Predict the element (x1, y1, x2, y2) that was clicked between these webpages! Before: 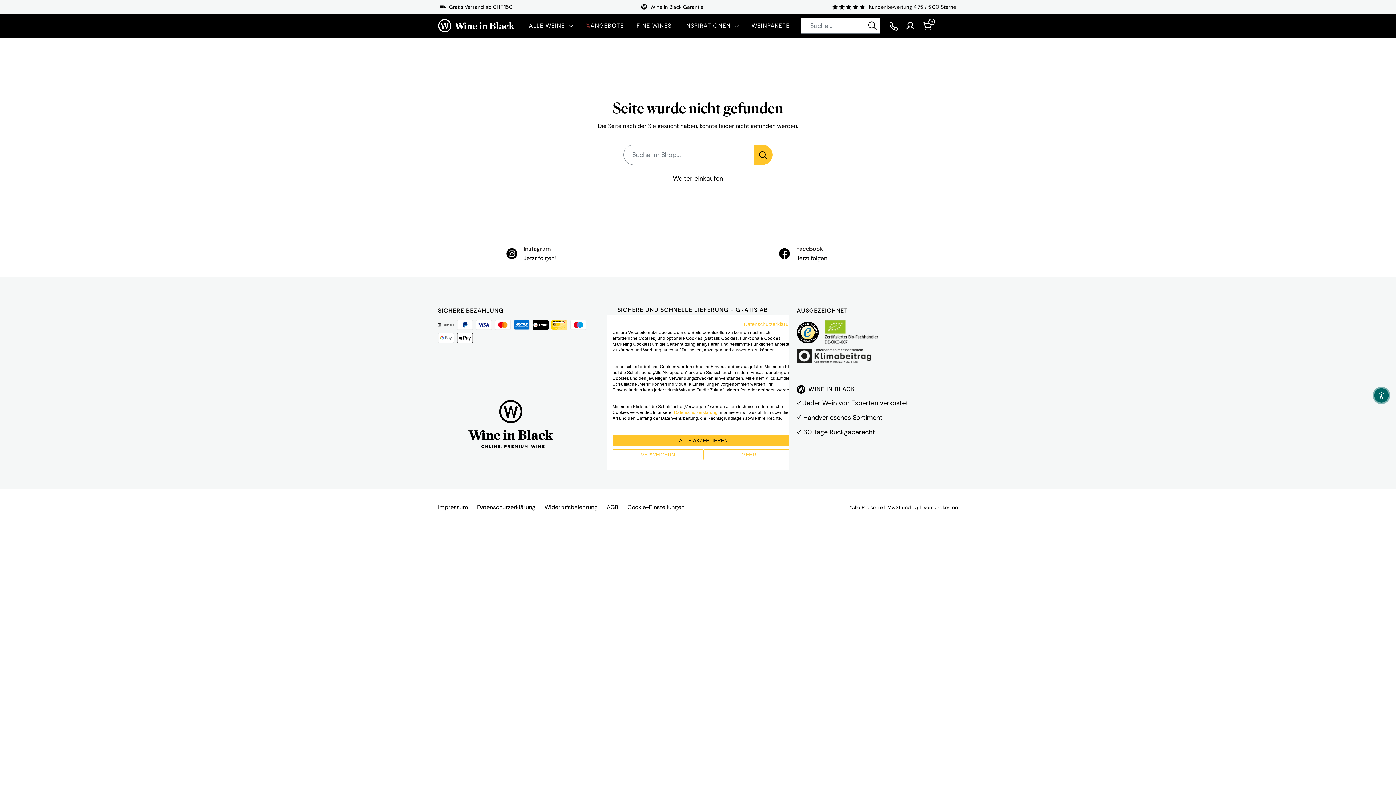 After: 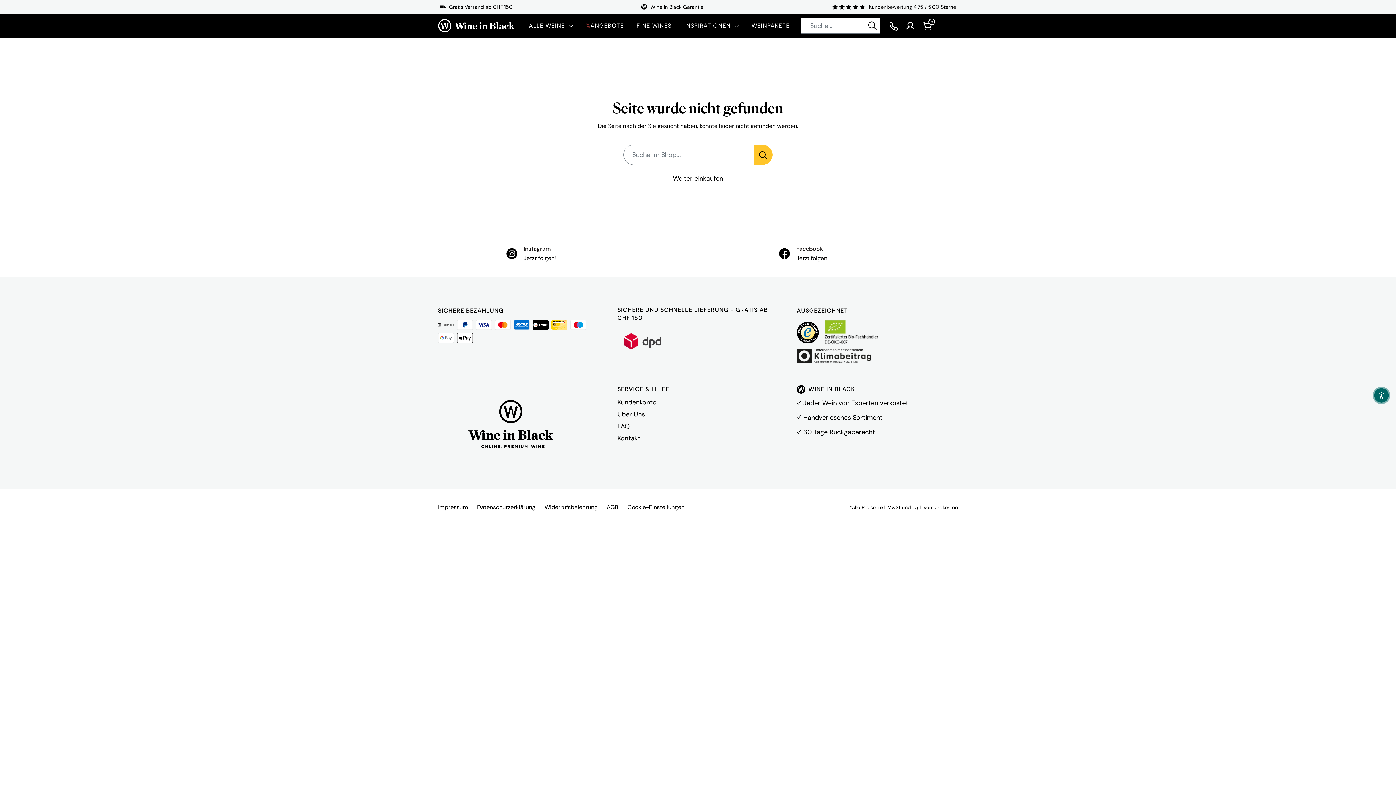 Action: bbox: (612, 435, 794, 446) label: Akzeptieren Sie alle cookies